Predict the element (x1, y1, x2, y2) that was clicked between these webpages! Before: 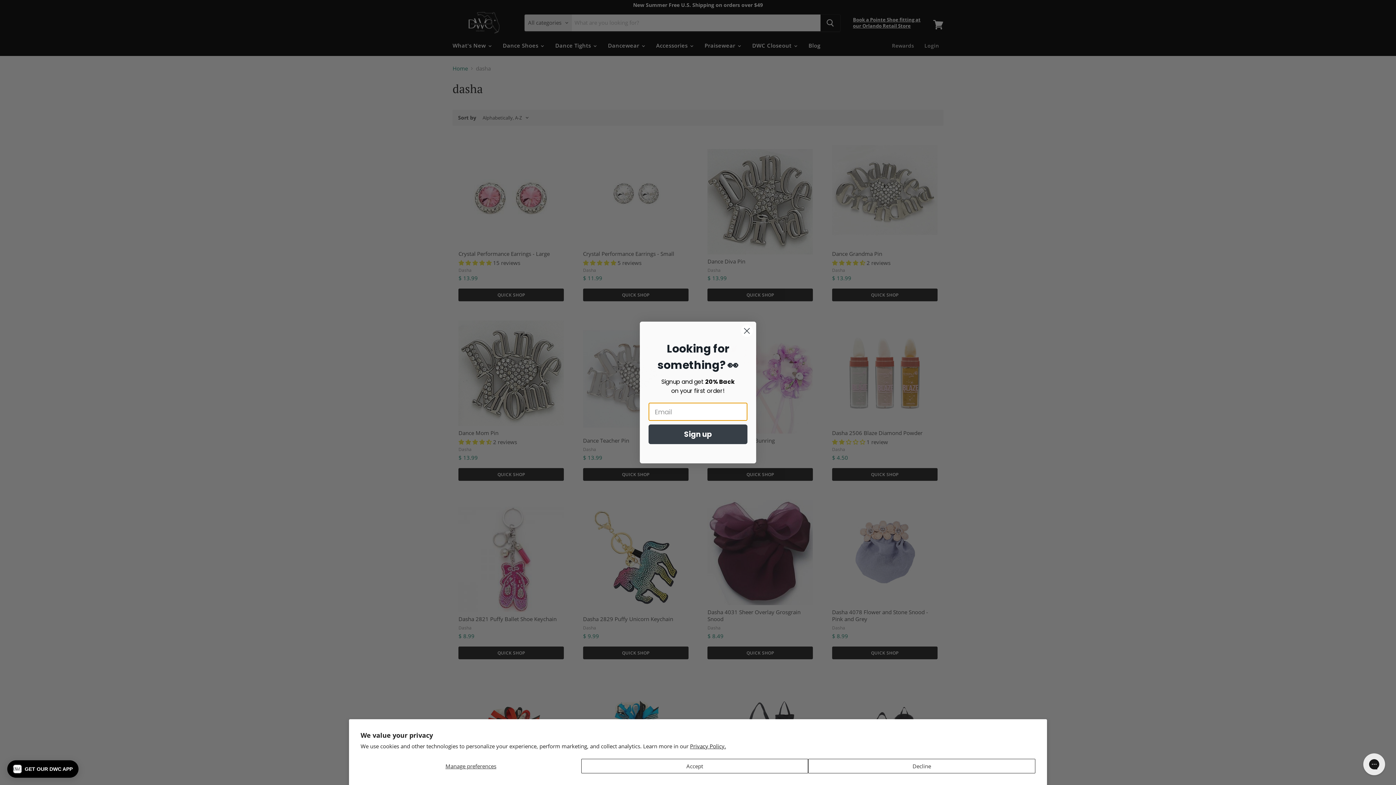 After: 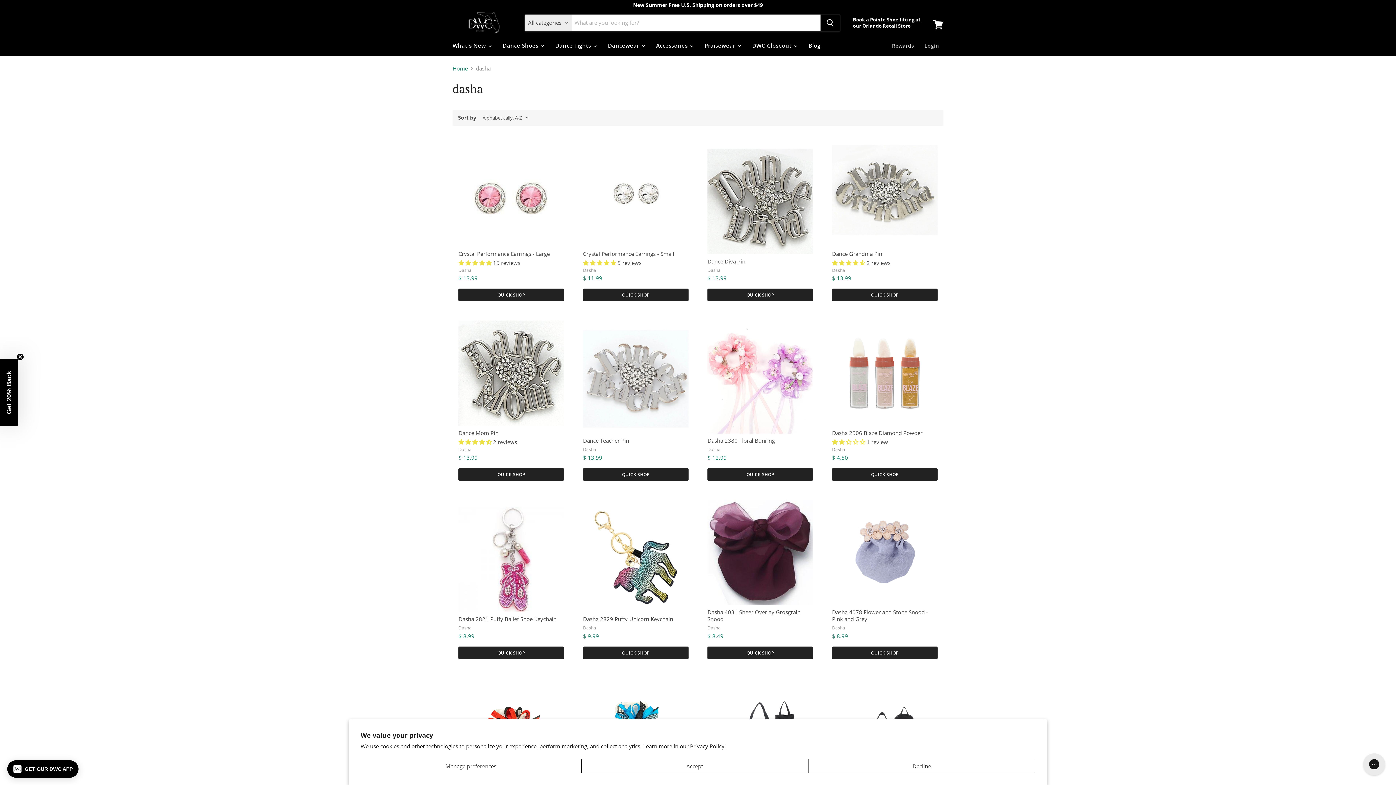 Action: label: Close dialog bbox: (740, 324, 753, 337)